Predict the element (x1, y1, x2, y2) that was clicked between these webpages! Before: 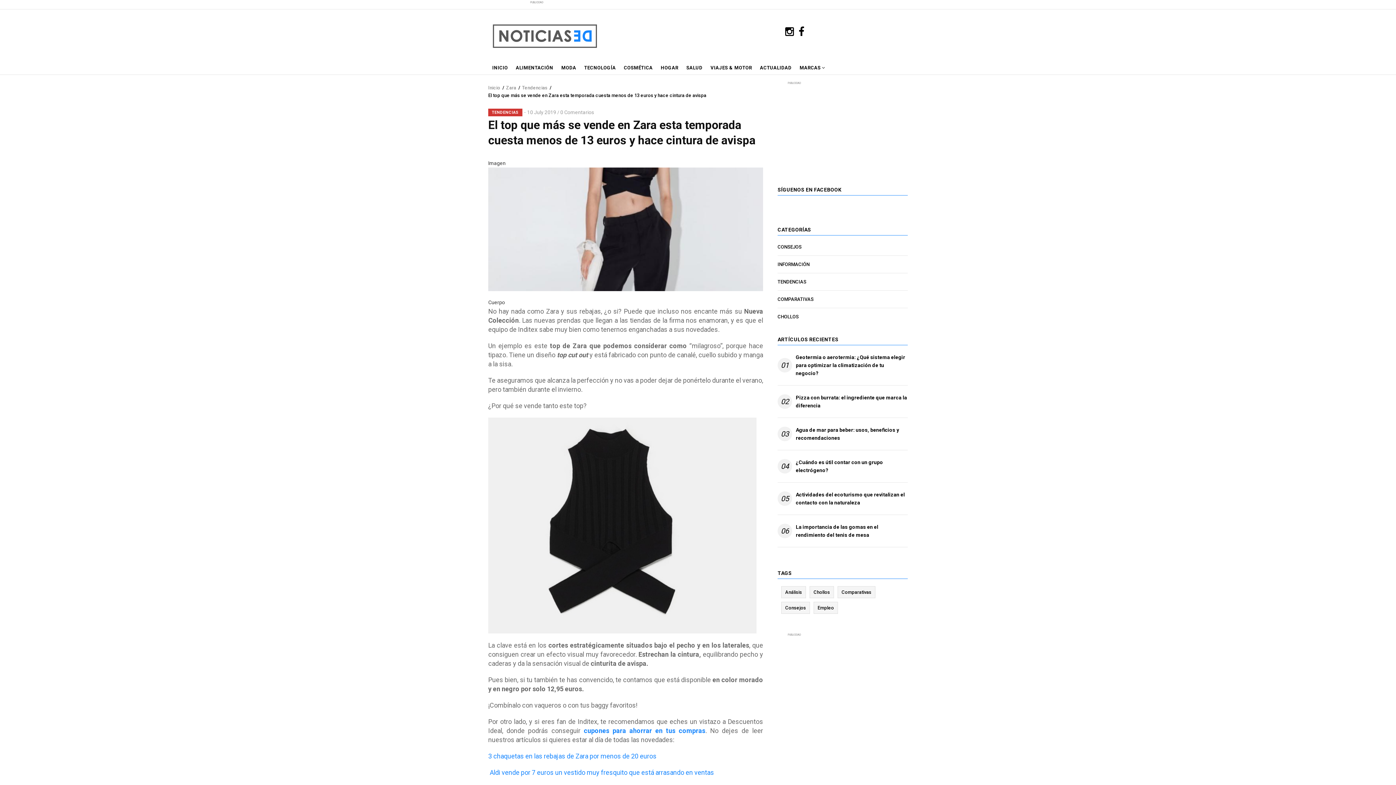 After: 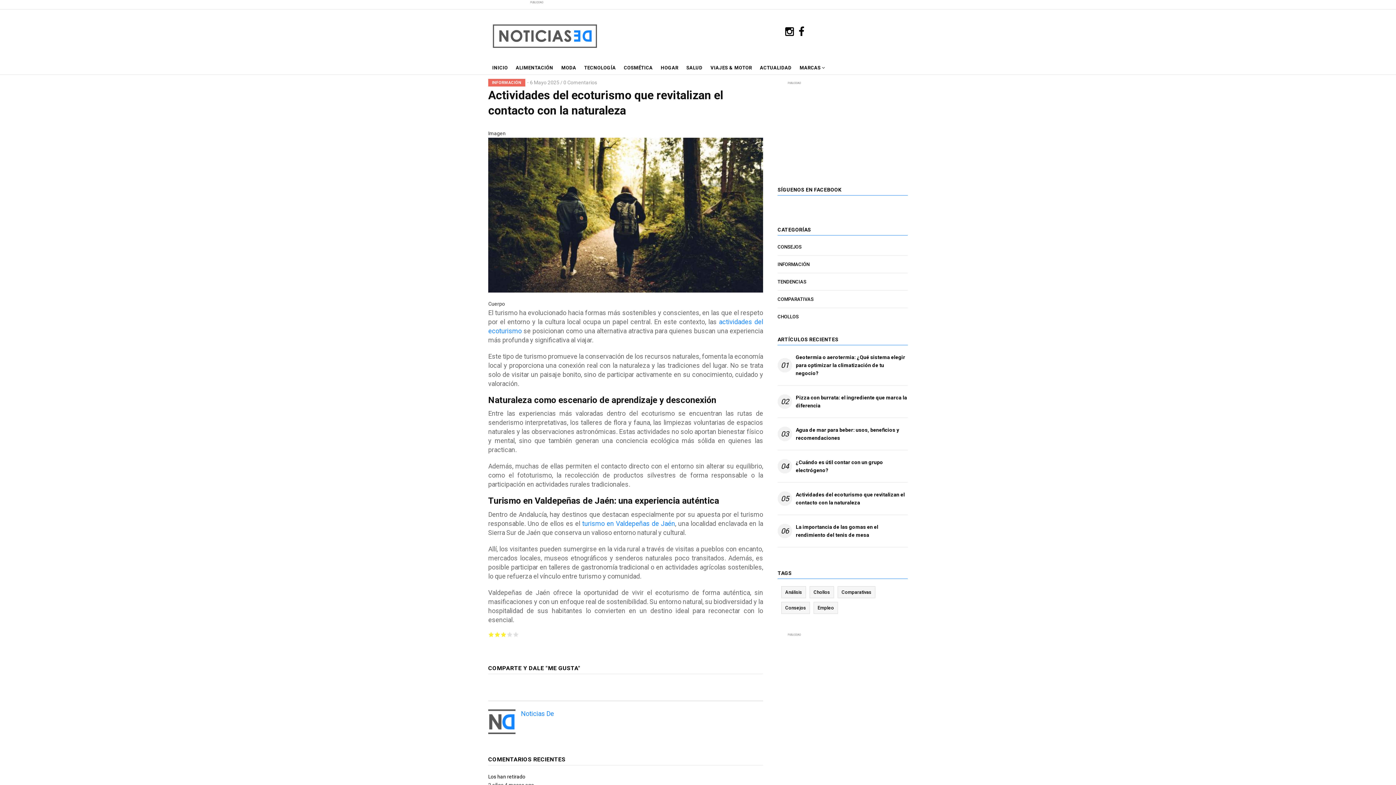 Action: bbox: (796, 490, 907, 506) label: Actividades del ecoturismo que revitalizan el contacto con la naturaleza